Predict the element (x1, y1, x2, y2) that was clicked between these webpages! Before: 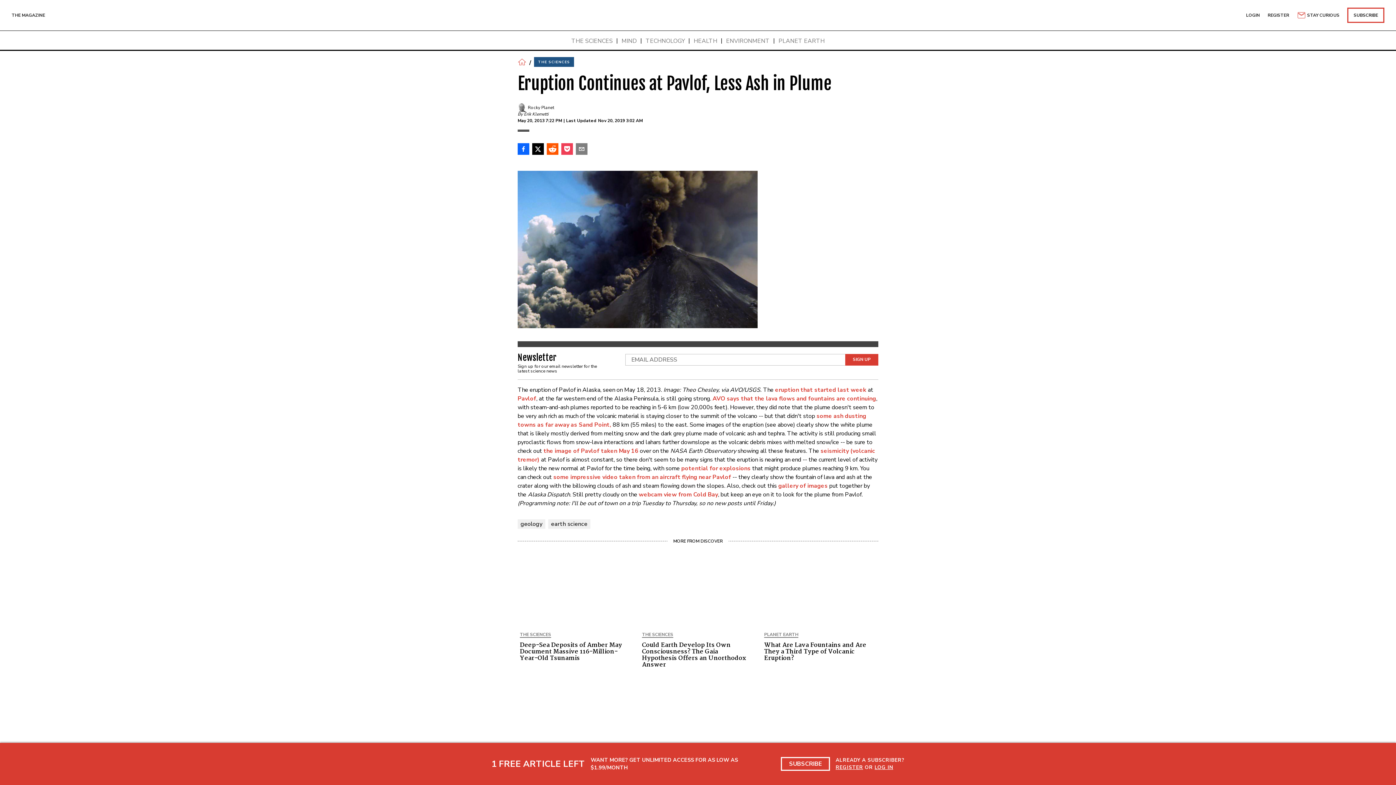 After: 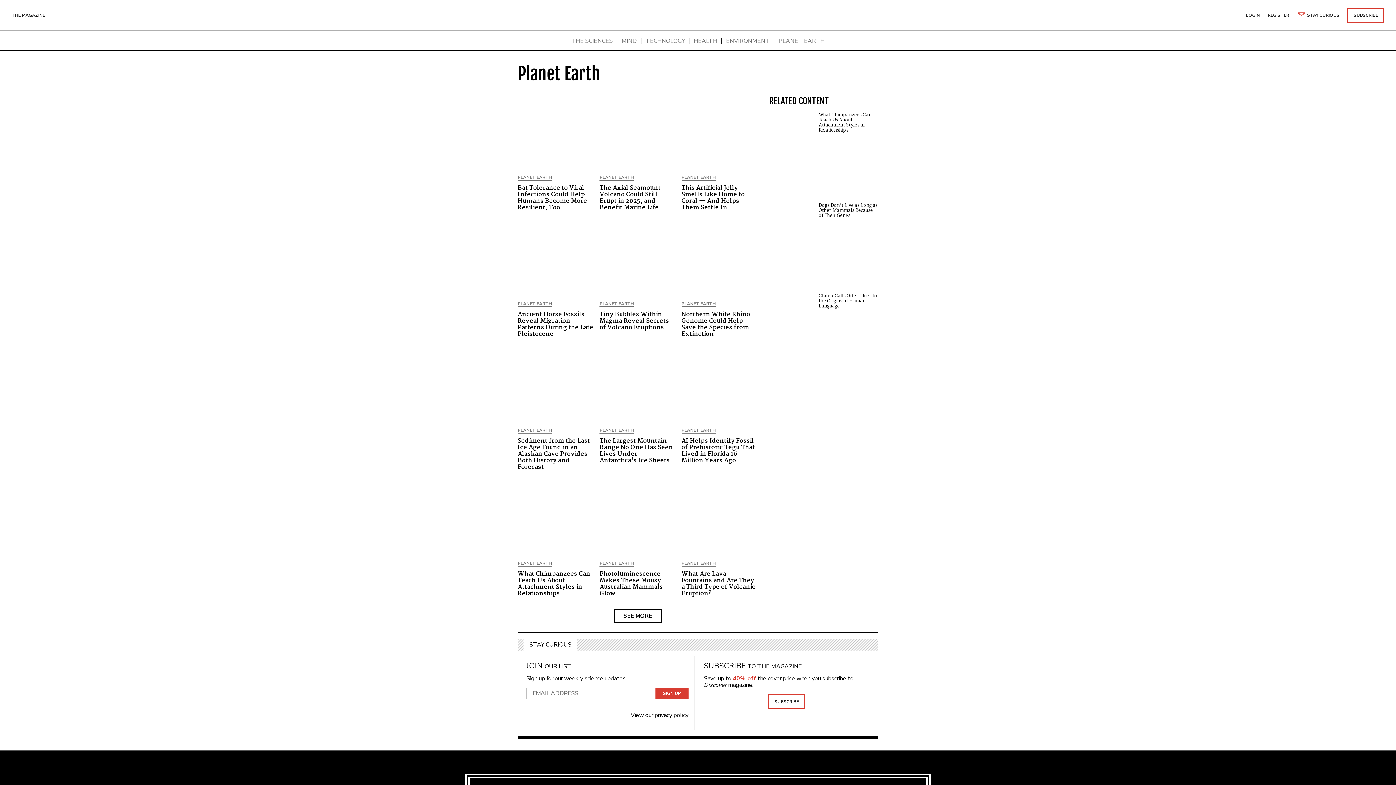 Action: label: PLANET EARTH bbox: (764, 632, 798, 638)